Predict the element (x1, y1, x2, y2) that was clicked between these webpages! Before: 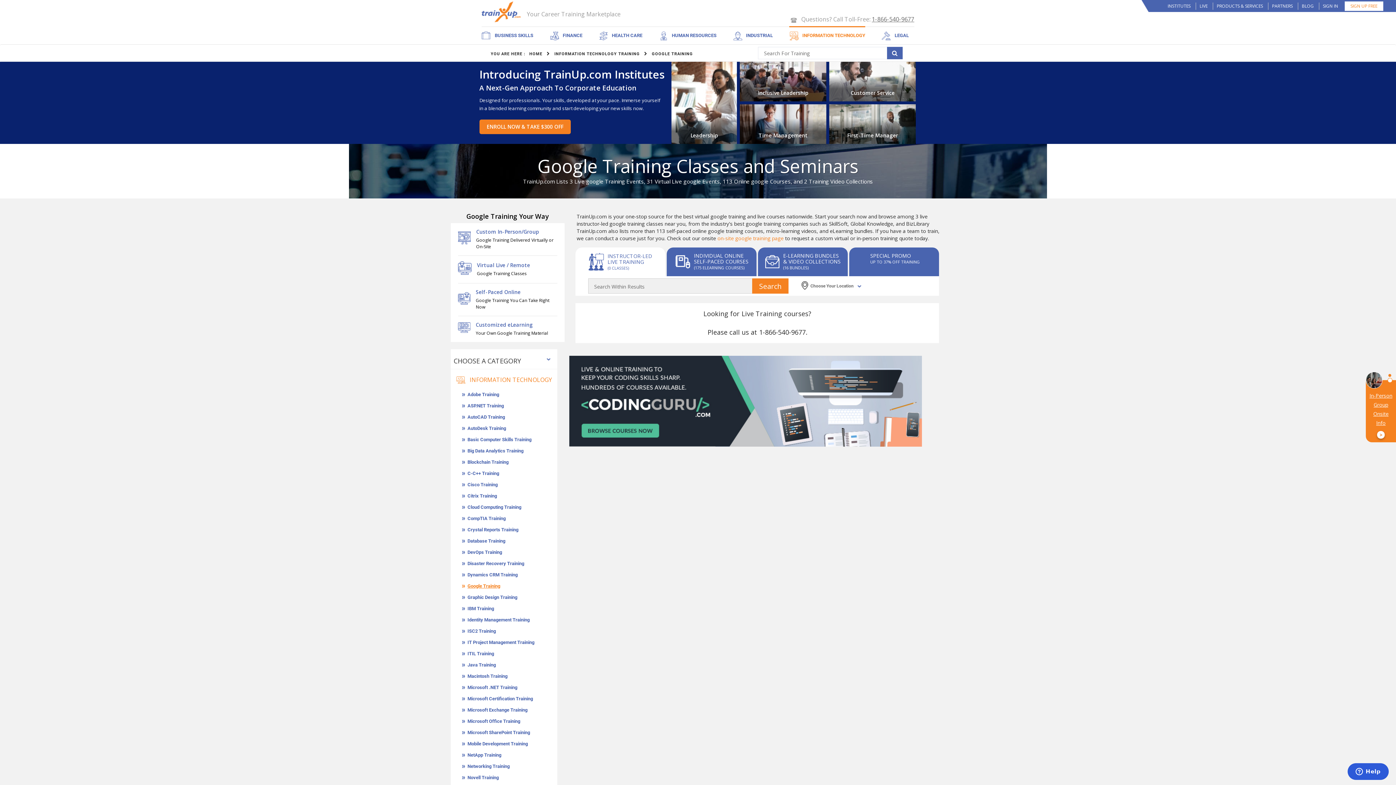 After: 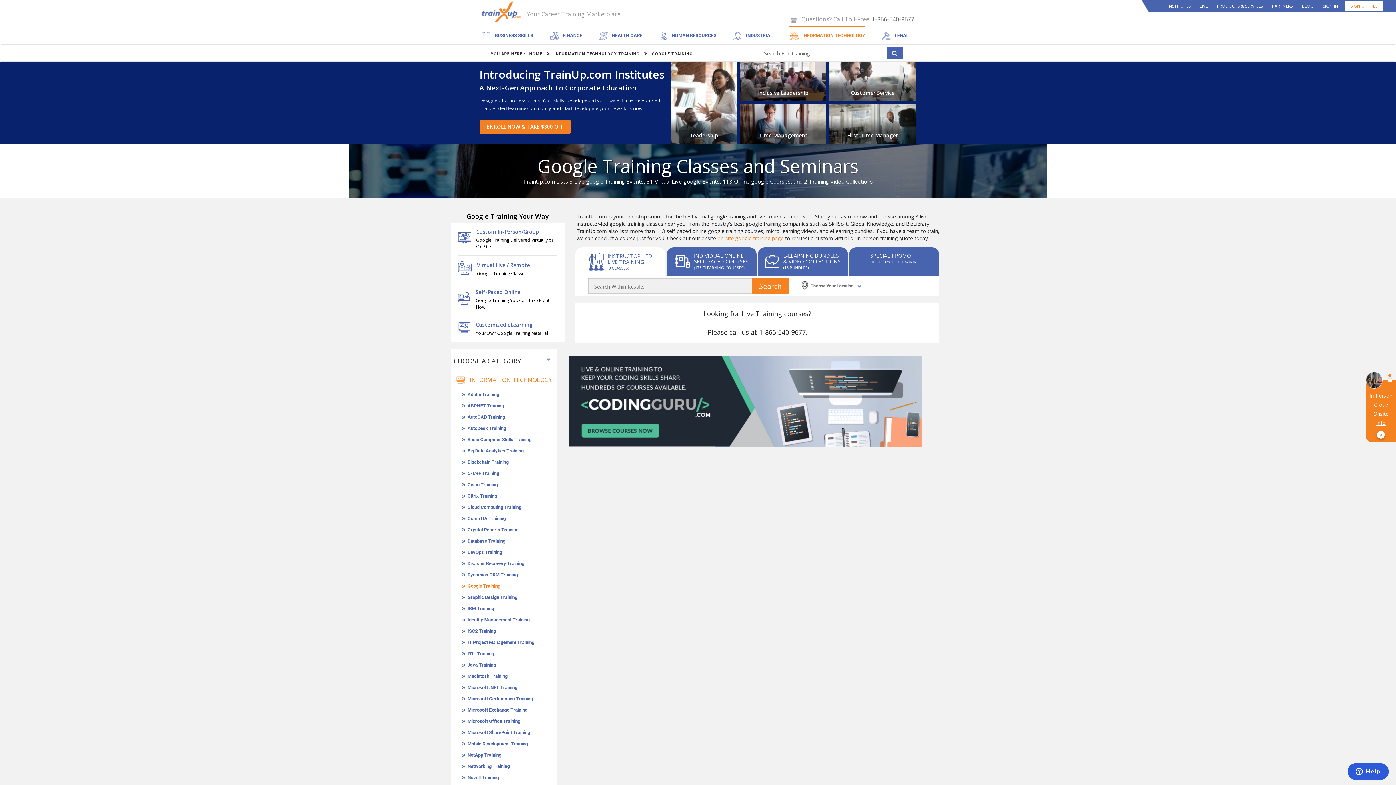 Action: bbox: (575, 247, 665, 276) label:  INSTRUCTOR-LED
LIVE TRAINING
(0 CLASSES)